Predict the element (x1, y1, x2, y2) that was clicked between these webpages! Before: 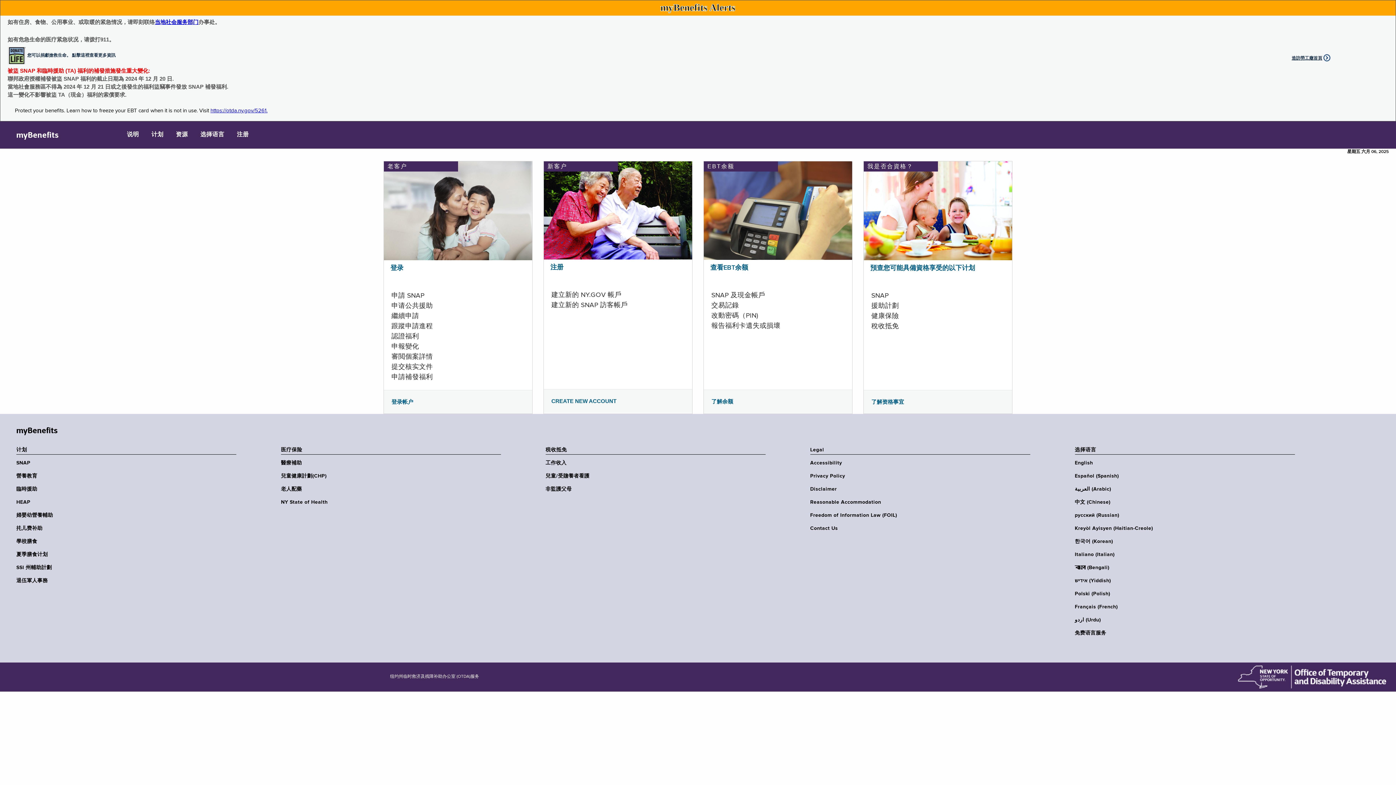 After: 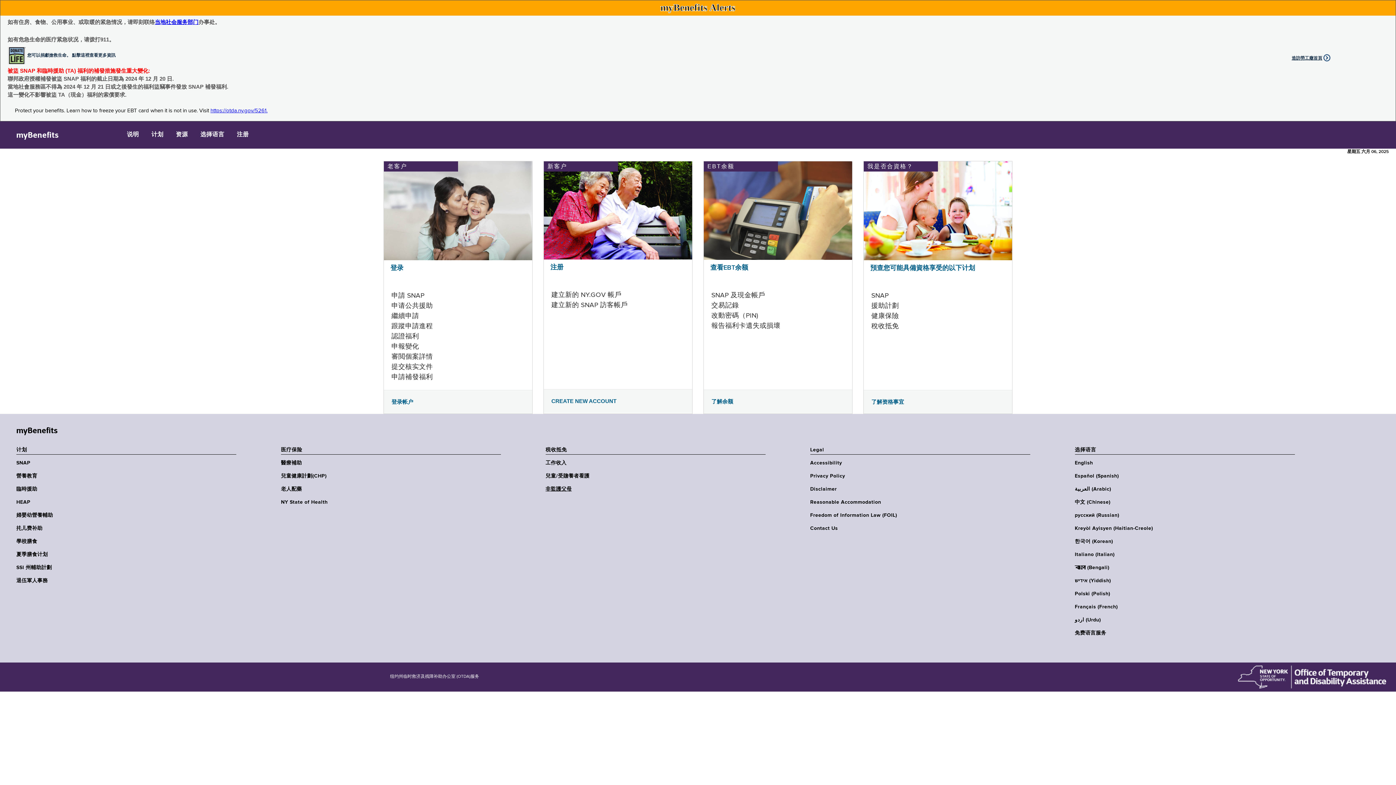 Action: label: 非監護父母 bbox: (545, 486, 770, 492)